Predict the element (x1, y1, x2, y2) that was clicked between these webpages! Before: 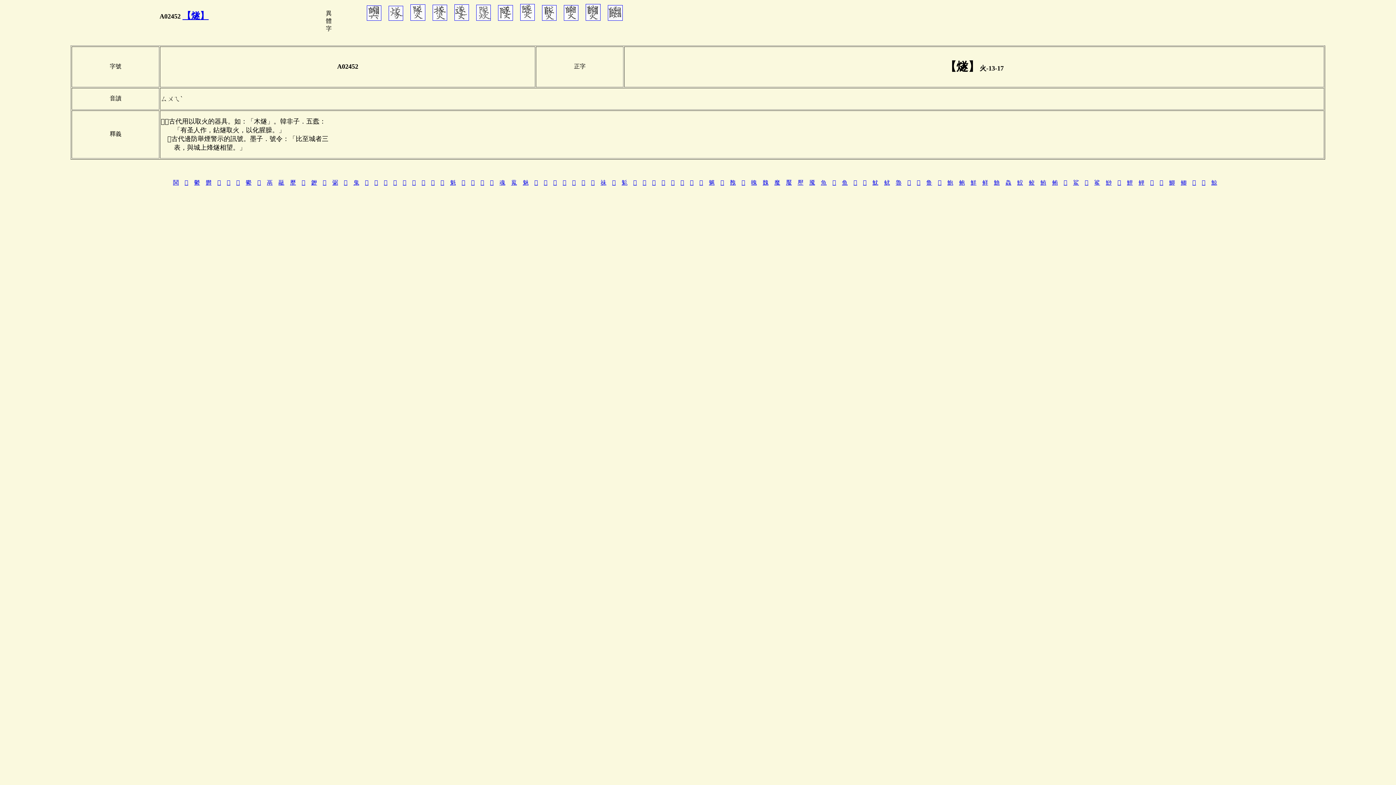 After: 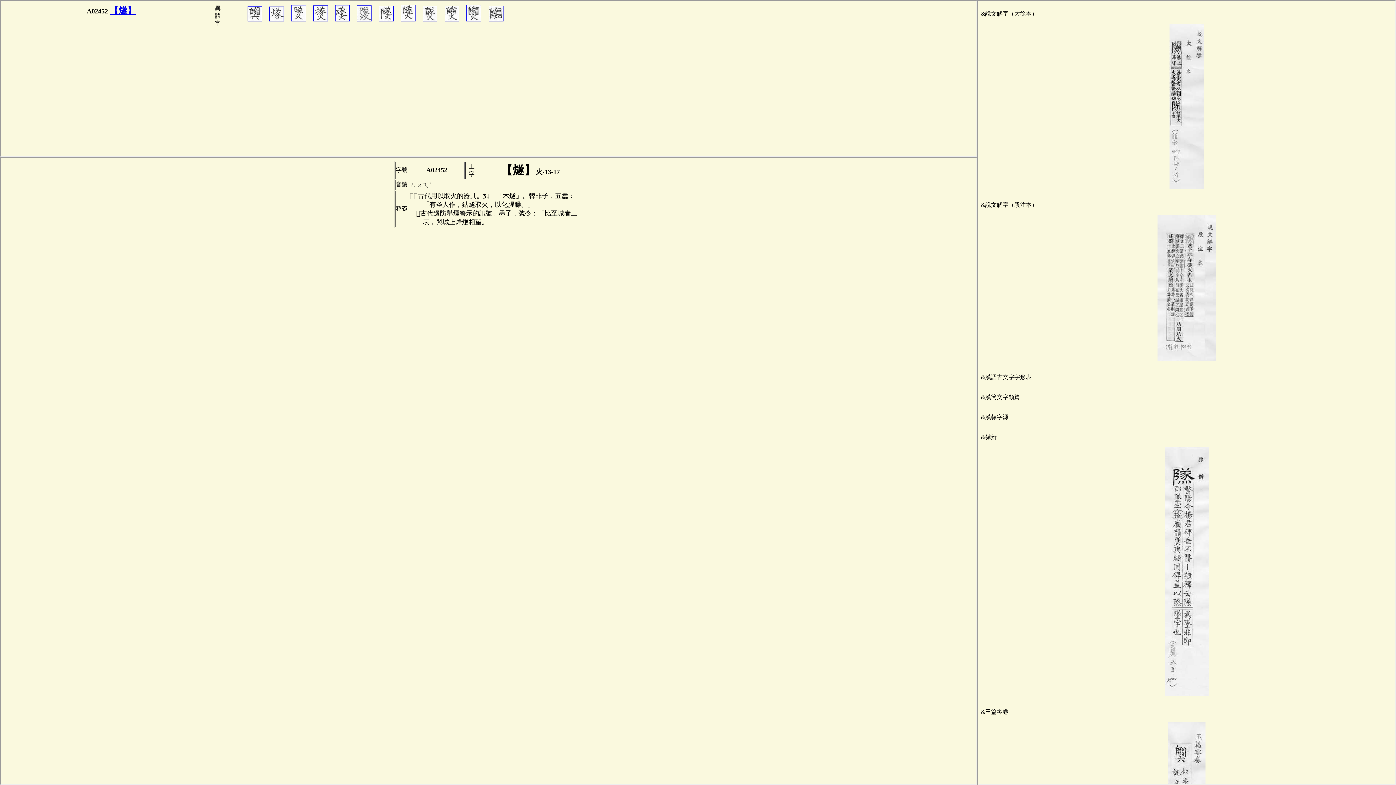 Action: bbox: (608, 15, 623, 21)